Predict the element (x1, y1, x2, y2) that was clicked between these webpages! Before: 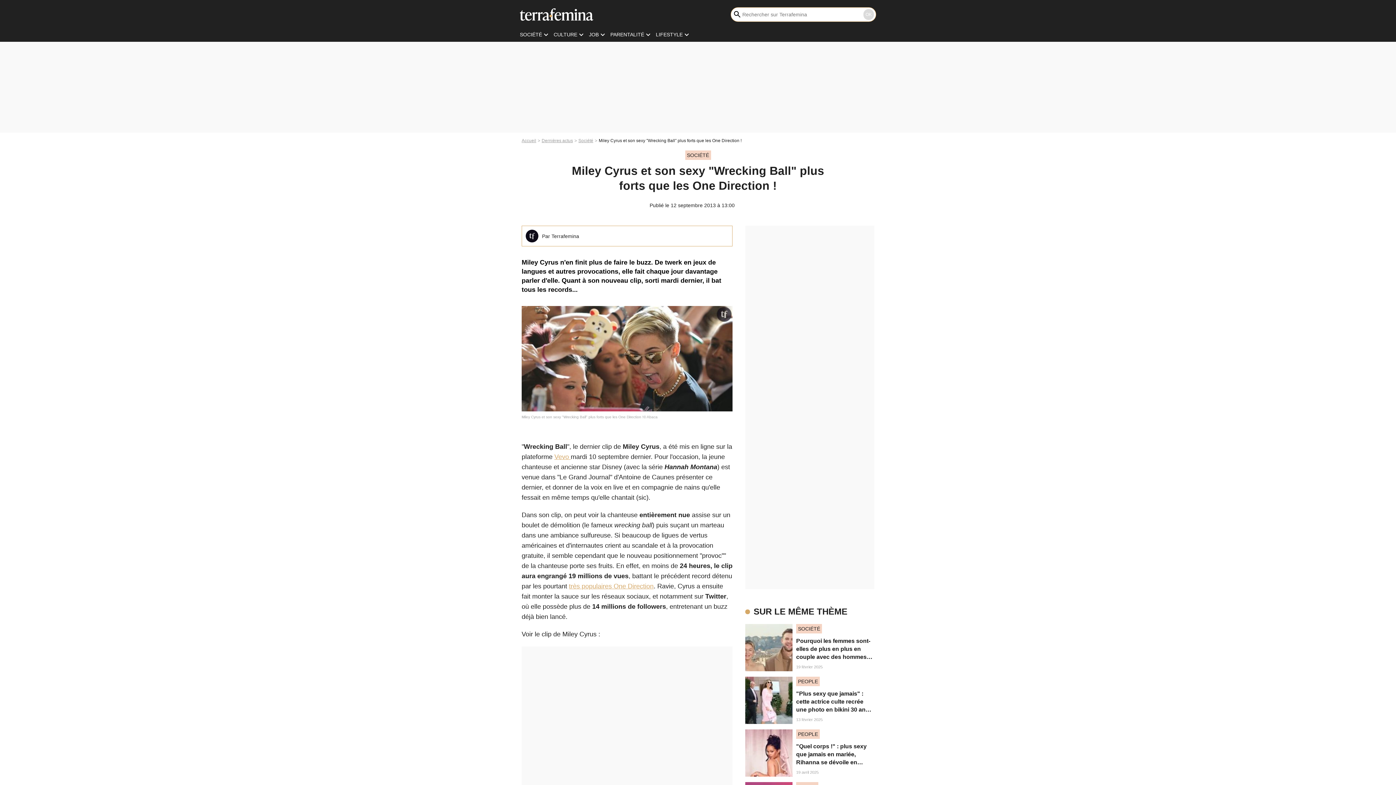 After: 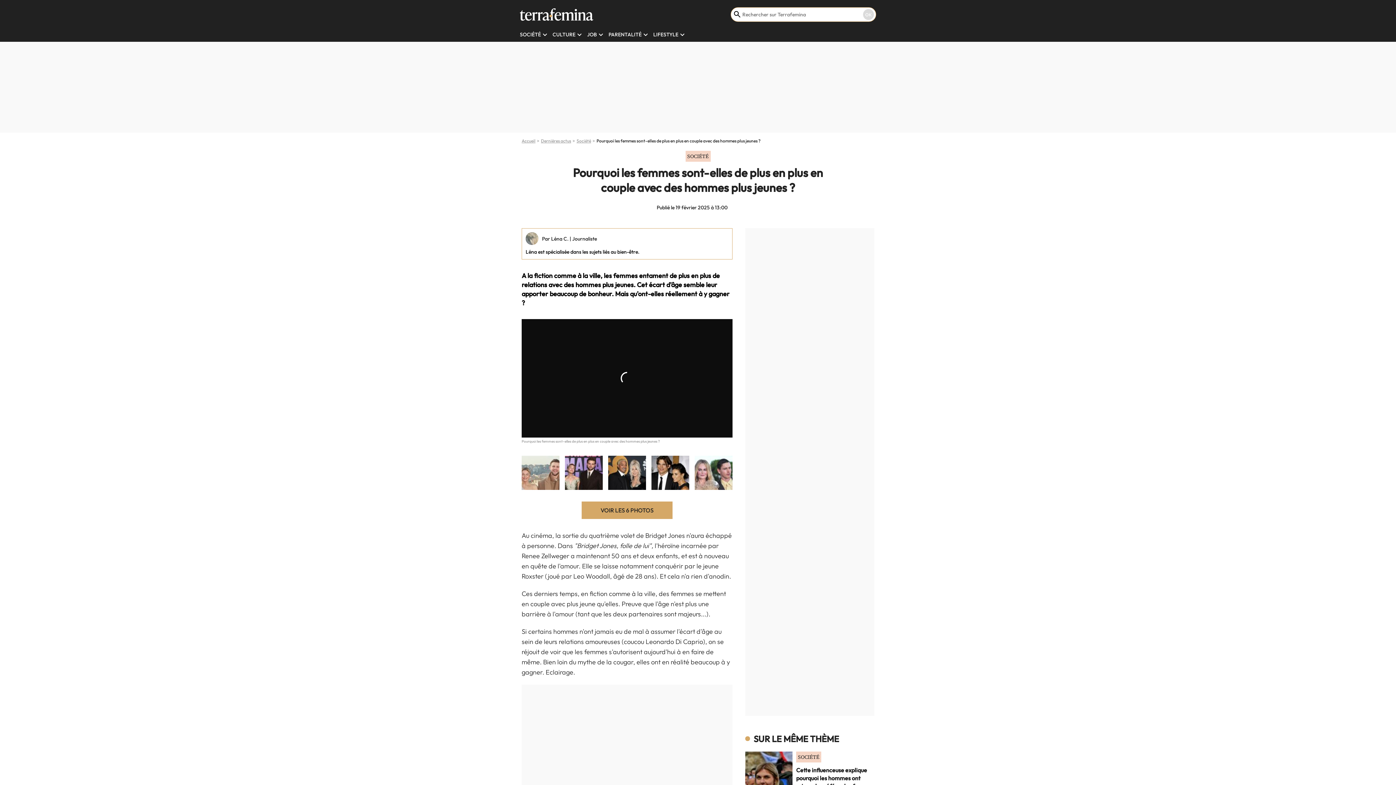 Action: bbox: (796, 638, 870, 668) label: Pourquoi les femmes sont-elles de plus en plus en couple avec des hommes plus jeunes ?